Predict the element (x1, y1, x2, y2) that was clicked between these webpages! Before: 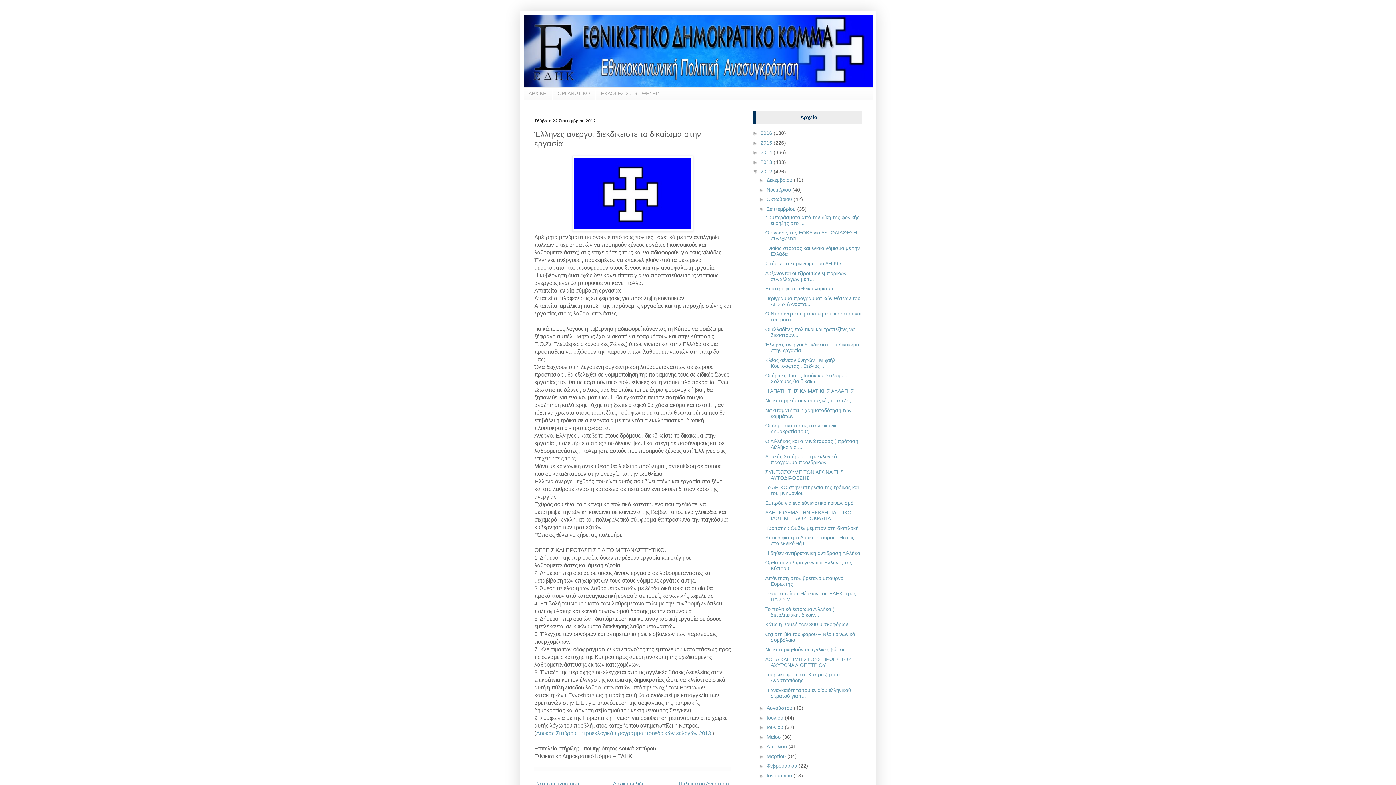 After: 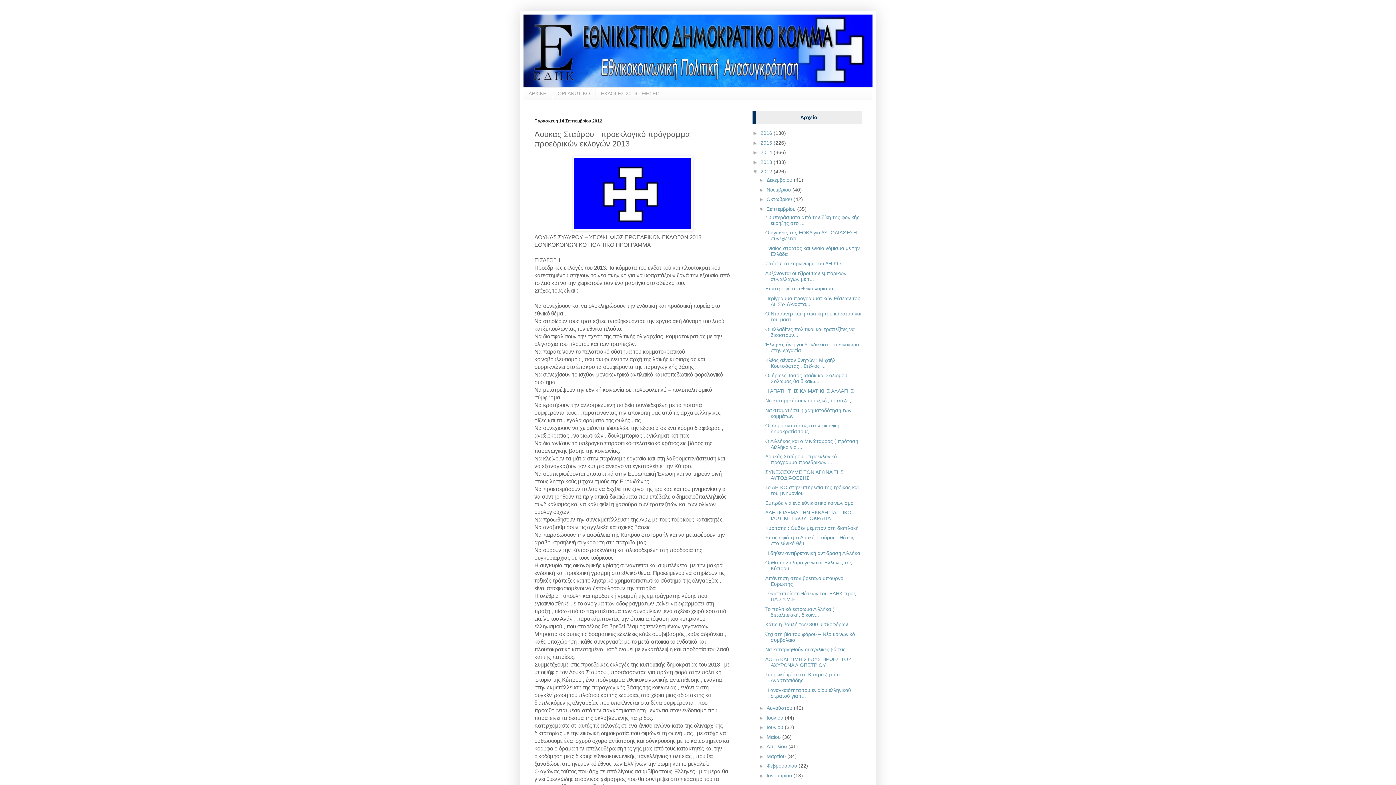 Action: bbox: (536, 730, 710, 736) label: Λουκάς Σταύρου – προεκλογικό πρόγραμμα προεδρικών εκλογών 2013